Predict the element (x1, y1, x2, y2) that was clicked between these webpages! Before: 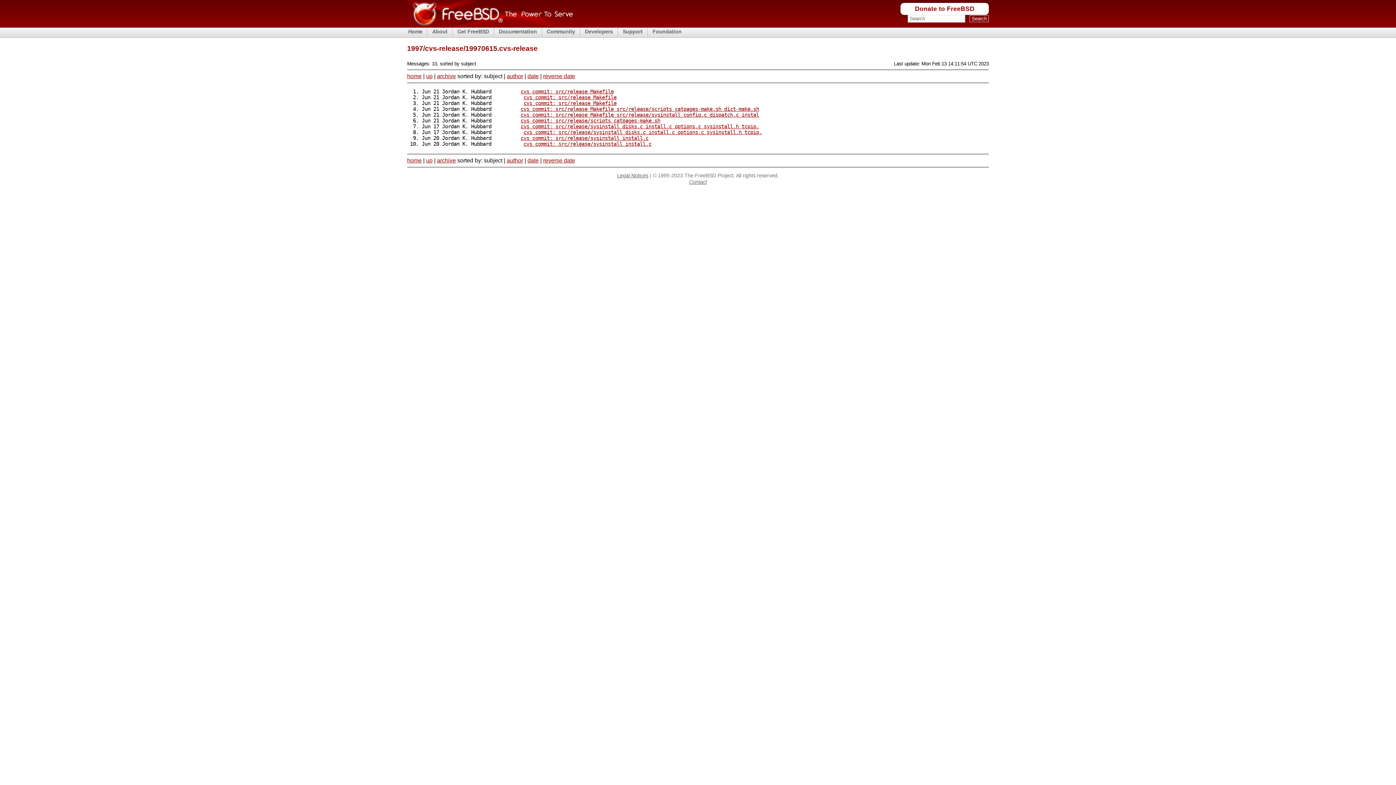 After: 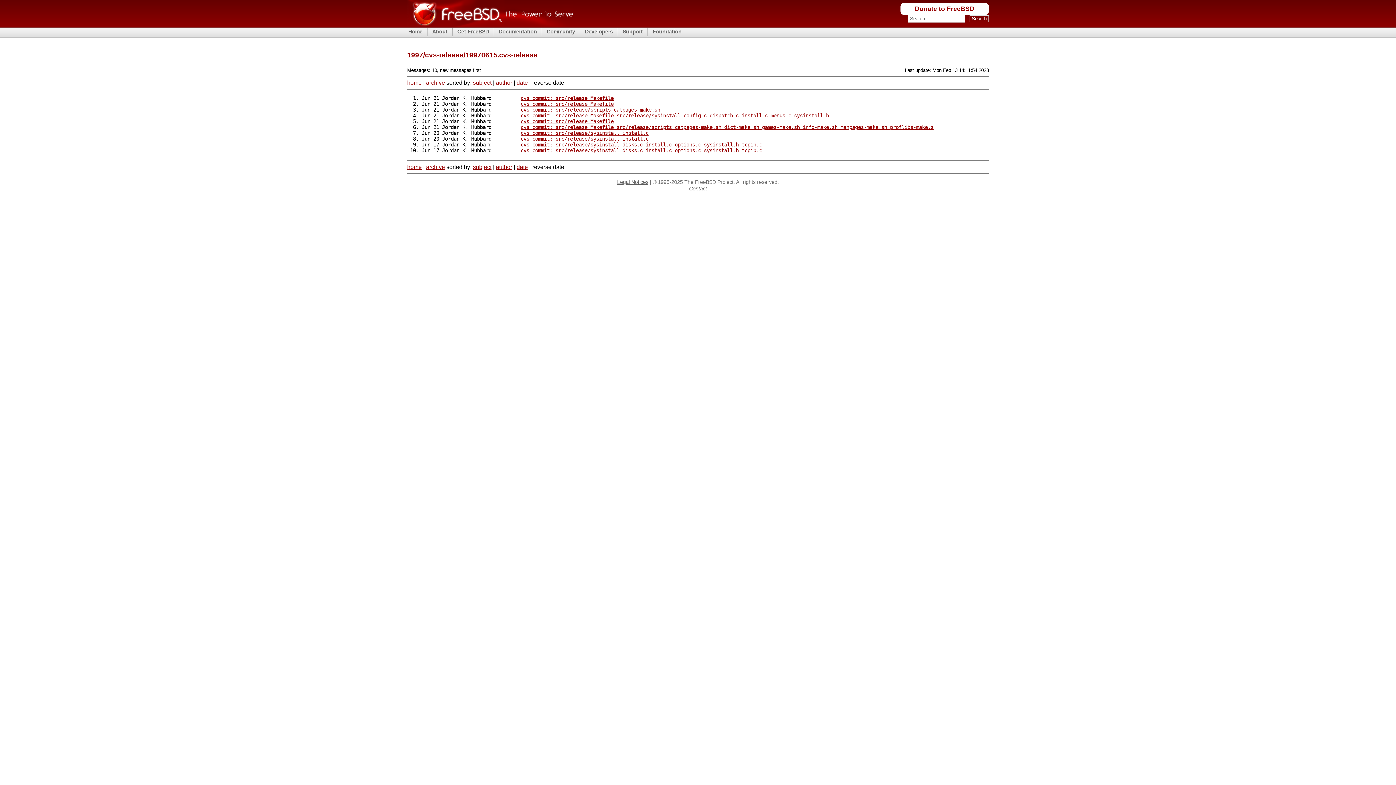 Action: label: reverse date bbox: (543, 73, 575, 79)